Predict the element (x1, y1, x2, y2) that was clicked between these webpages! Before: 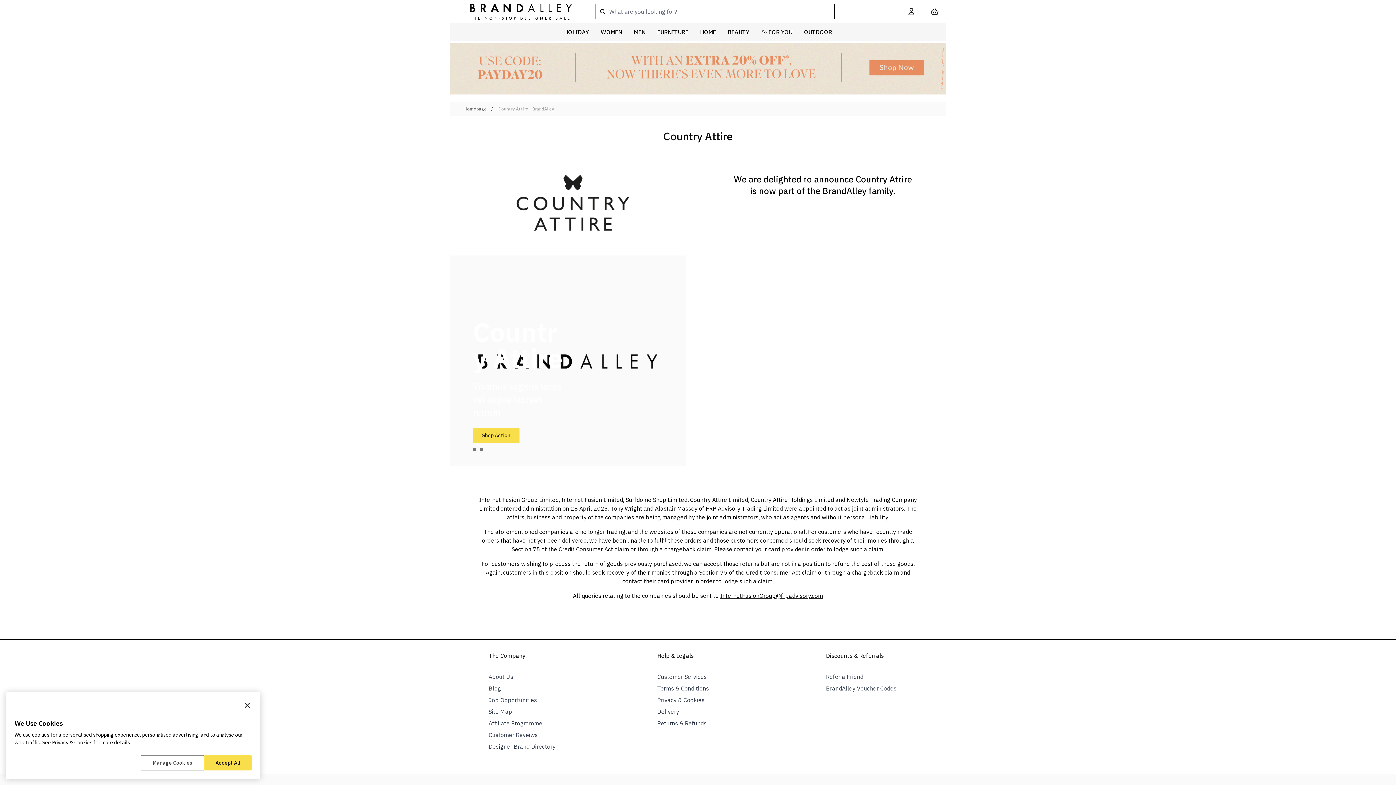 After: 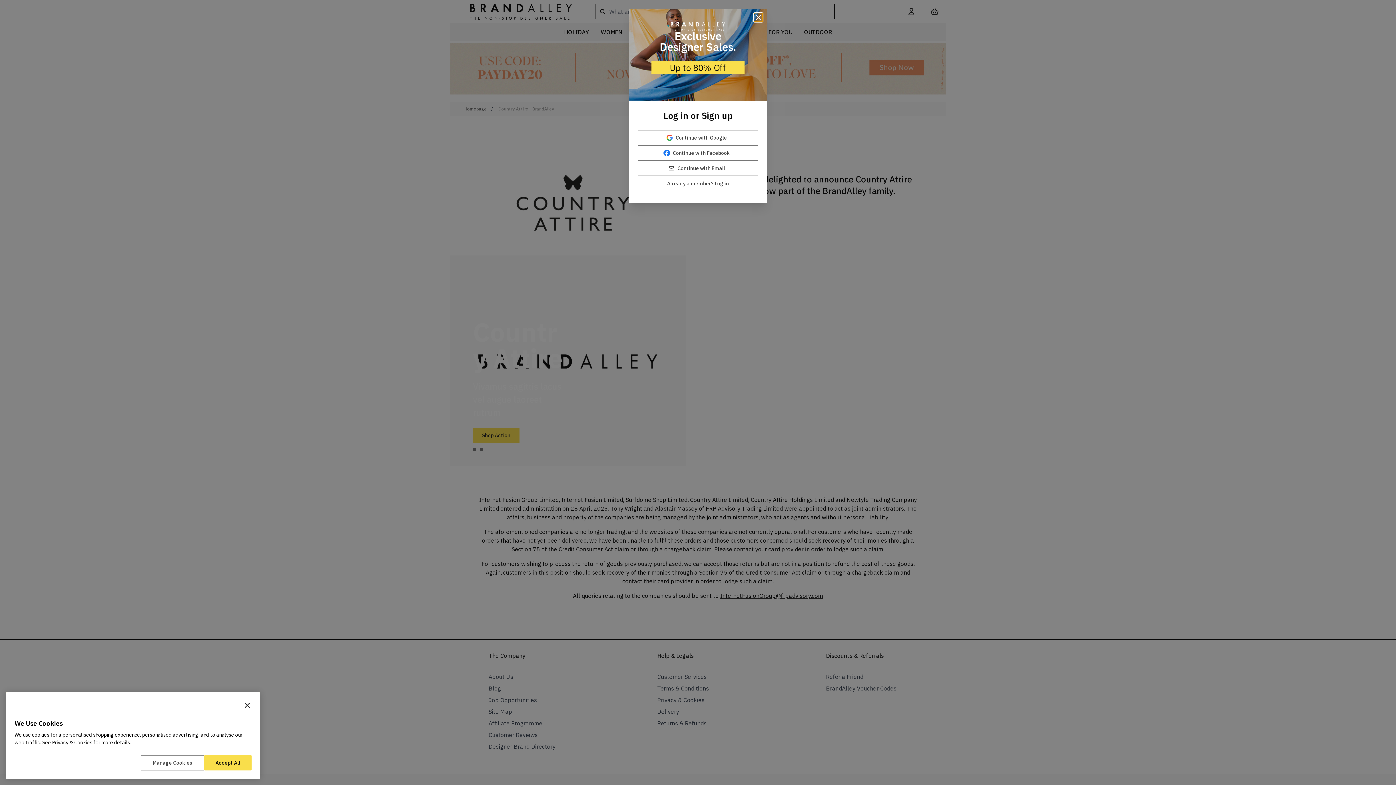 Action: label: WOMEN bbox: (595, 23, 628, 40)